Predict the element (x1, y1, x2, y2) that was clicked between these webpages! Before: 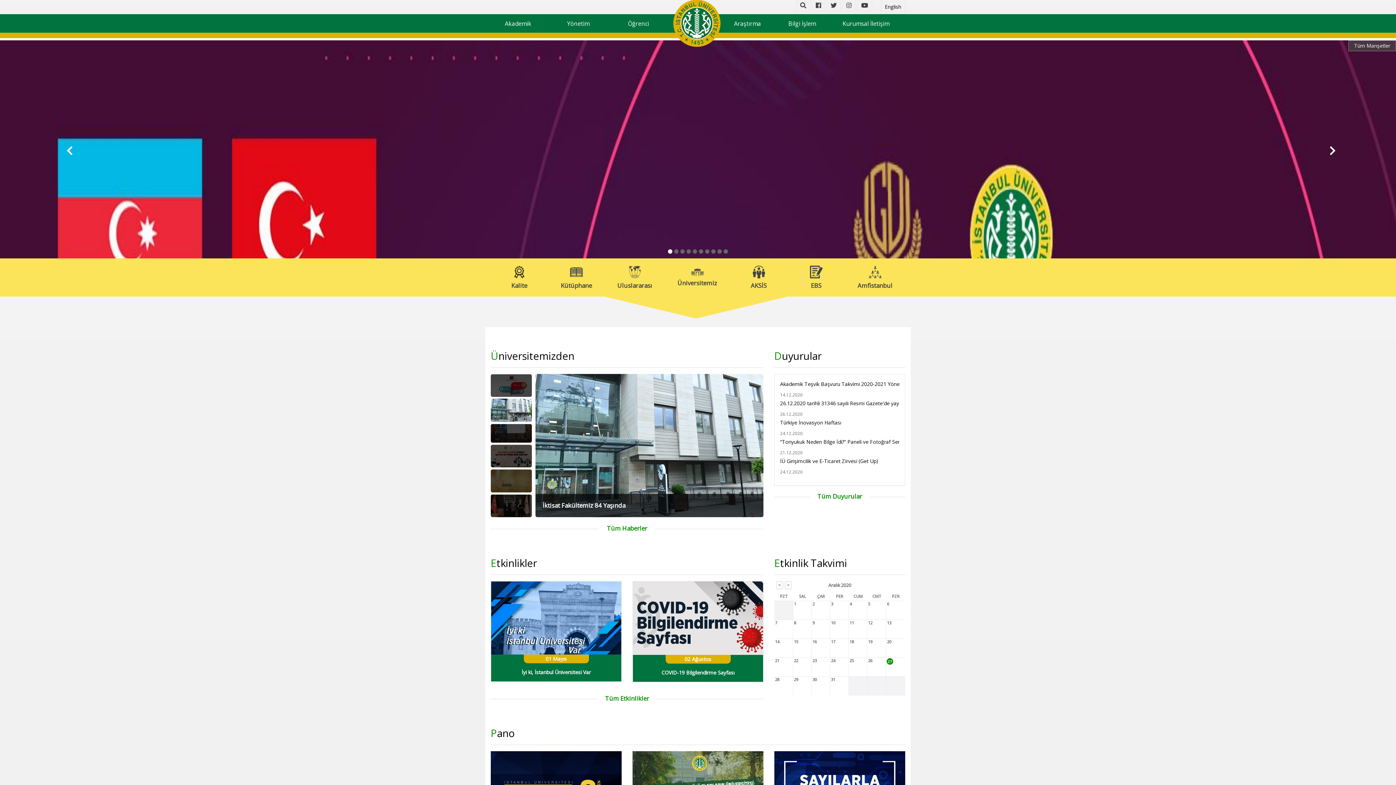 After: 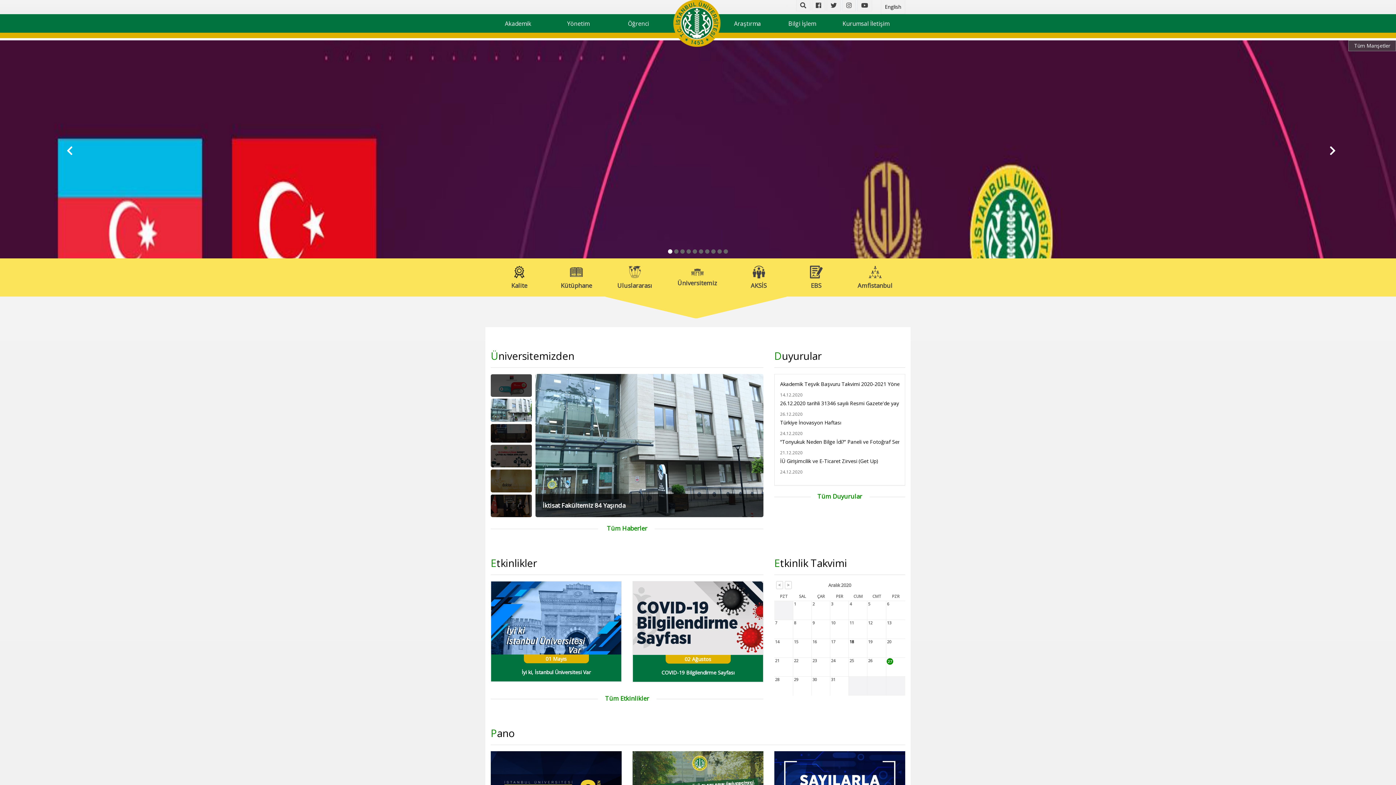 Action: label: 18 bbox: (849, 639, 867, 658)